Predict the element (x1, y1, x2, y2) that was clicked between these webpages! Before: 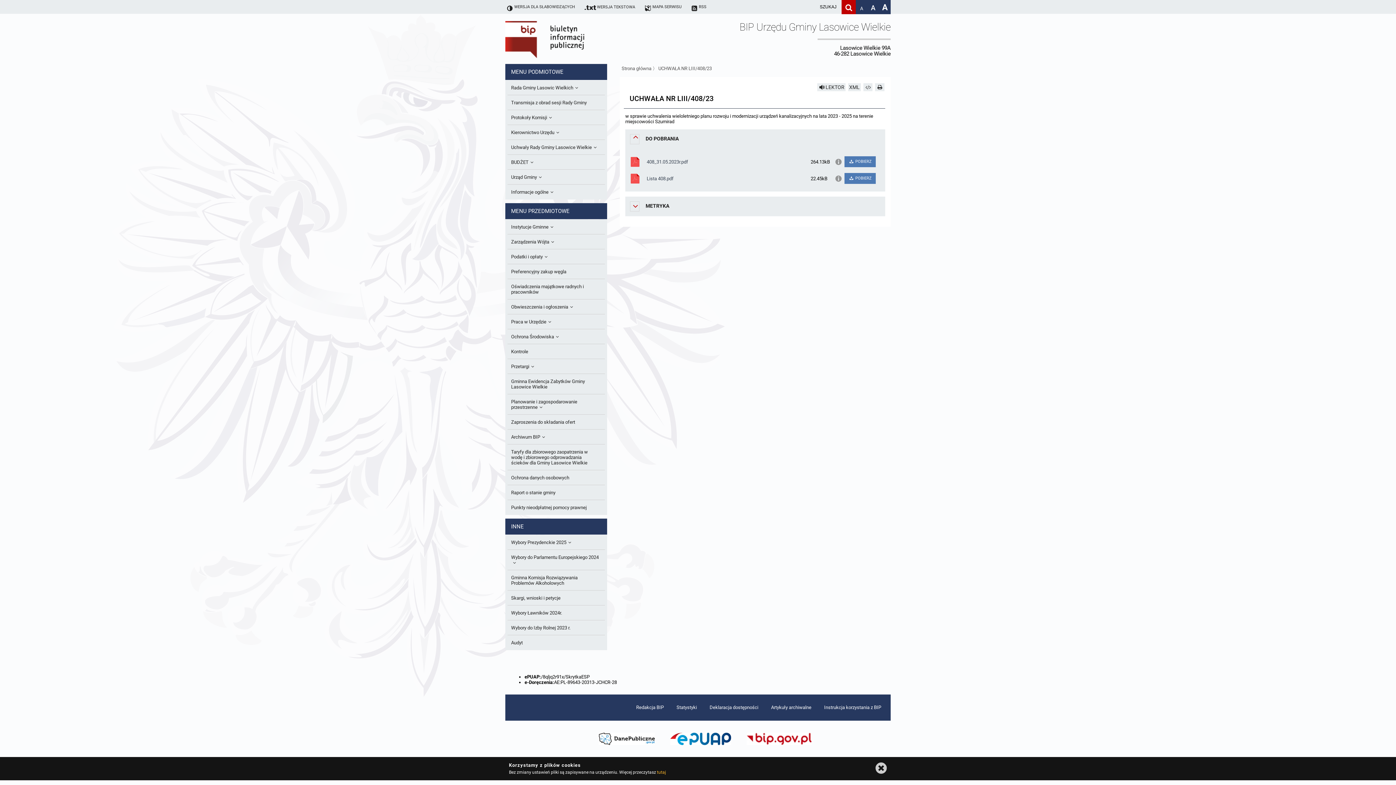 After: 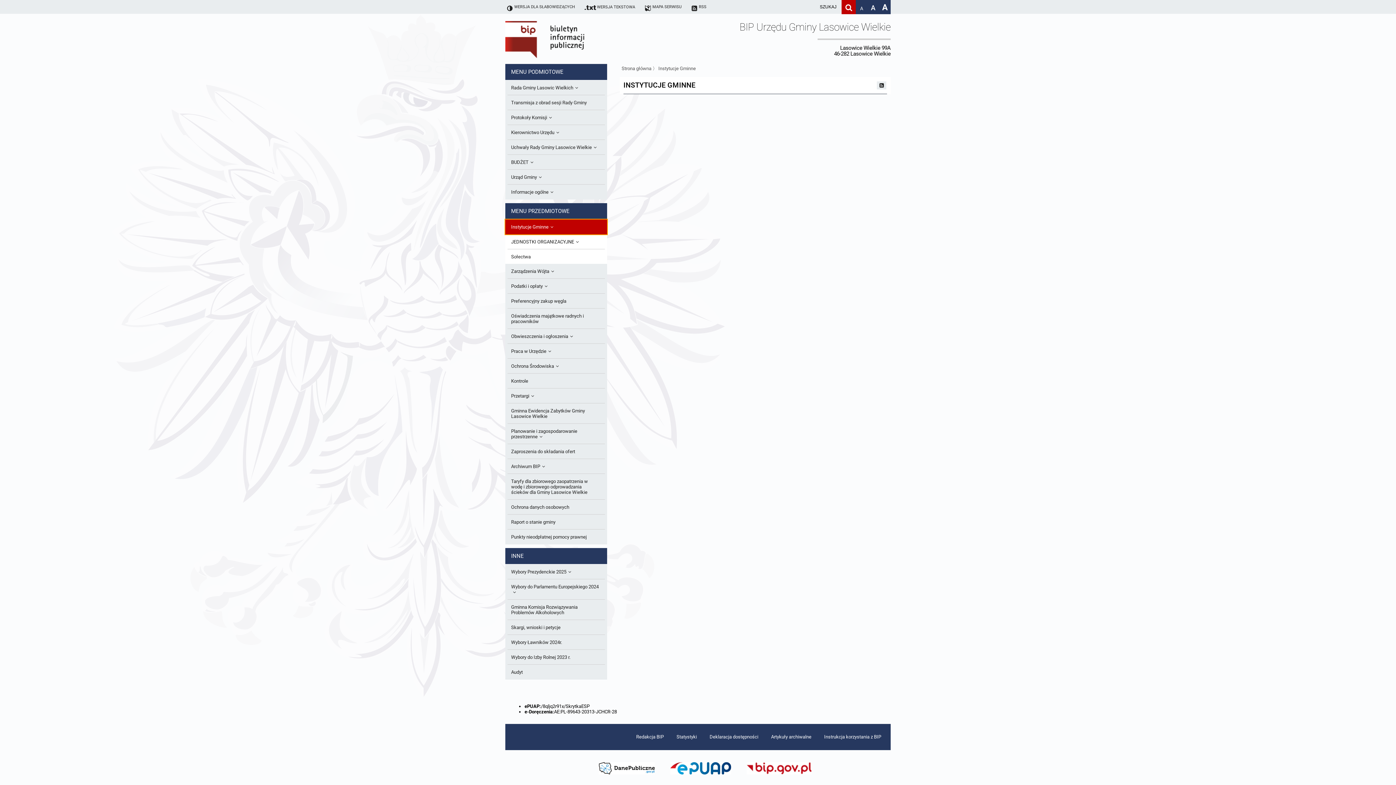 Action: bbox: (507, 219, 605, 234) label: Instytucje Gminne